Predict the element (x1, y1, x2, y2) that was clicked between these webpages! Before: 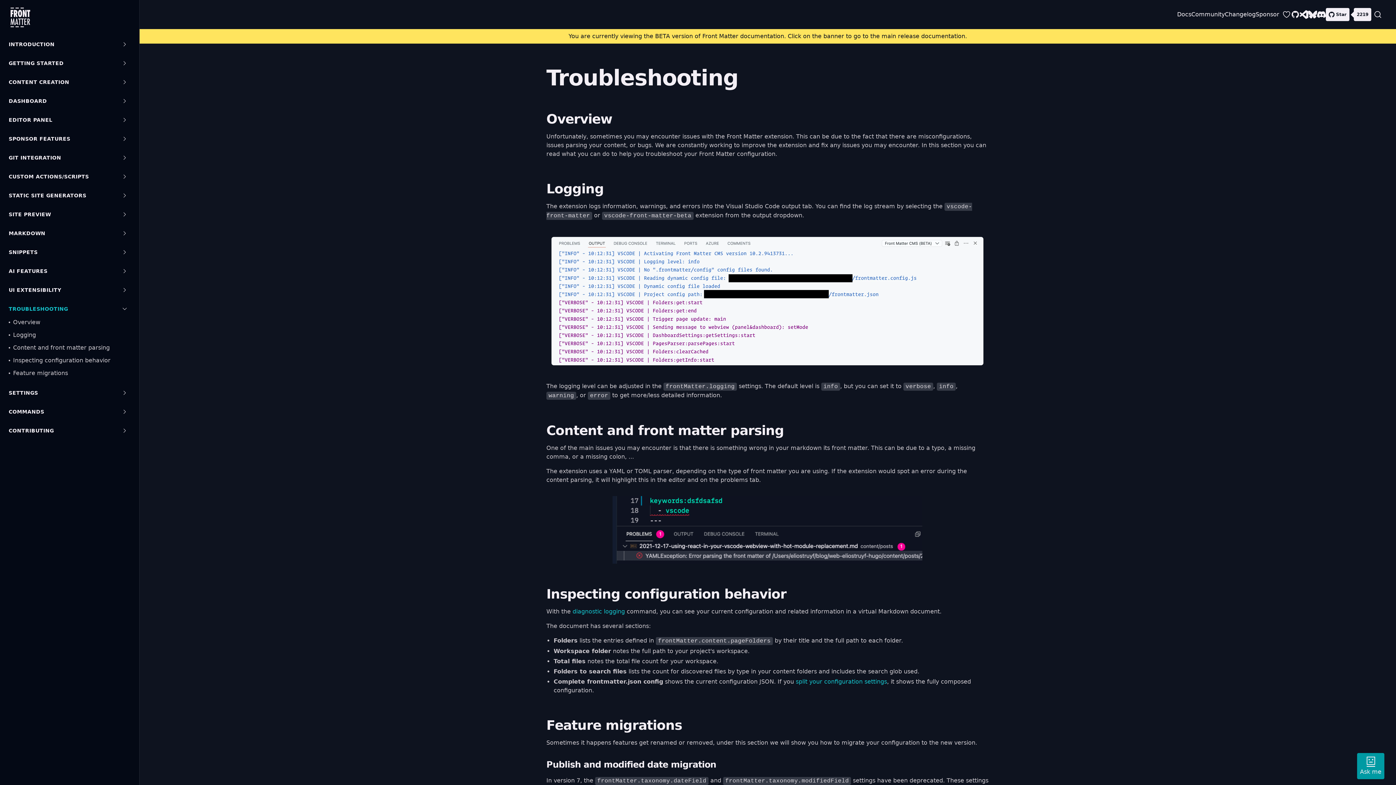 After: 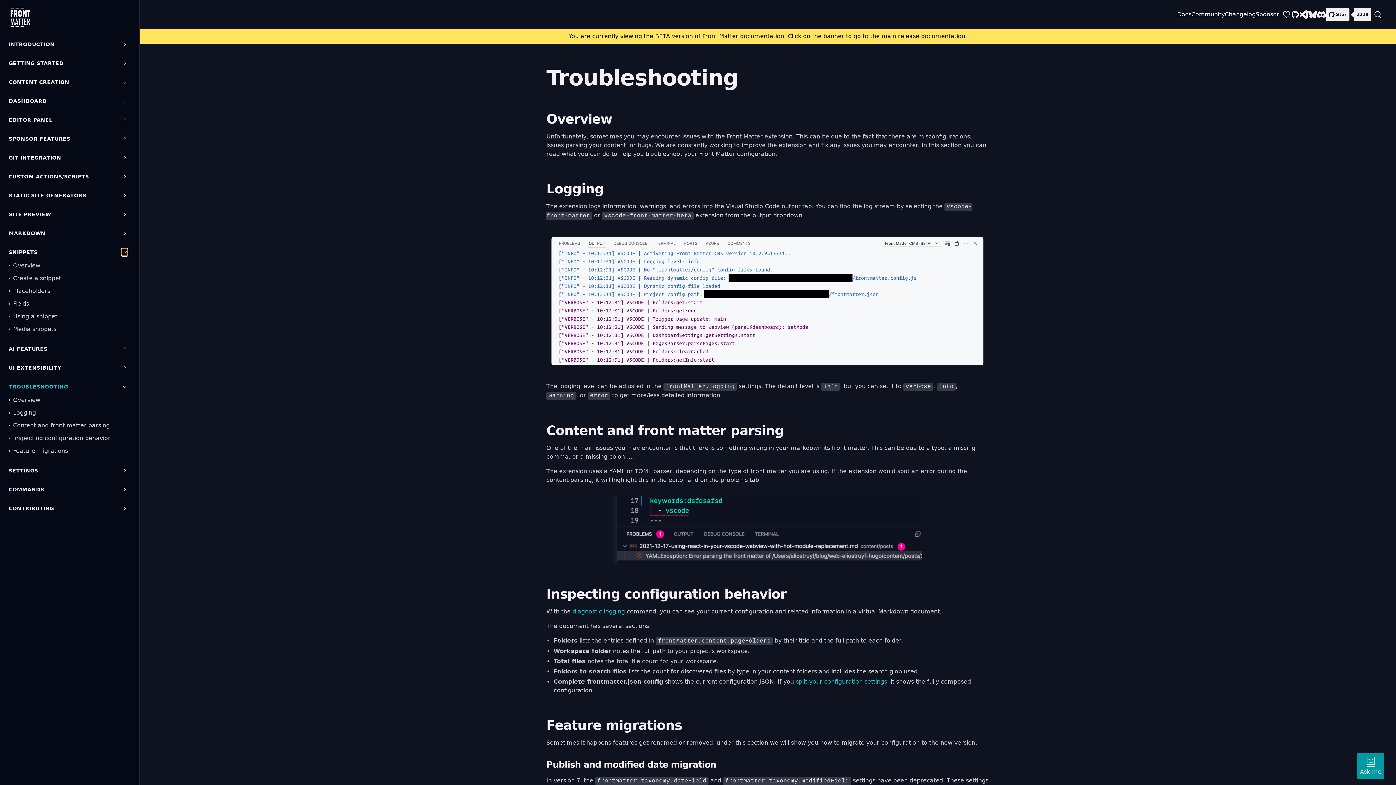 Action: bbox: (121, 248, 127, 256)